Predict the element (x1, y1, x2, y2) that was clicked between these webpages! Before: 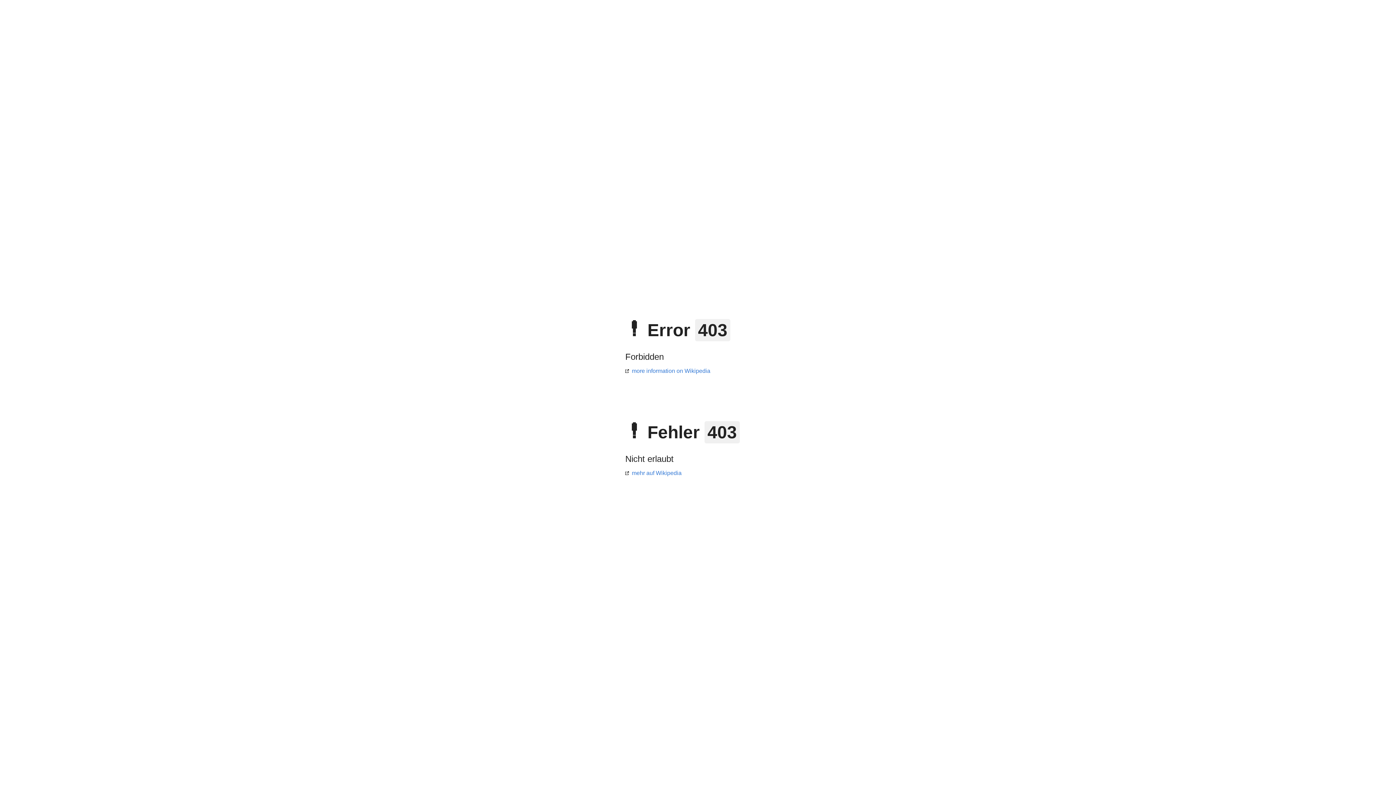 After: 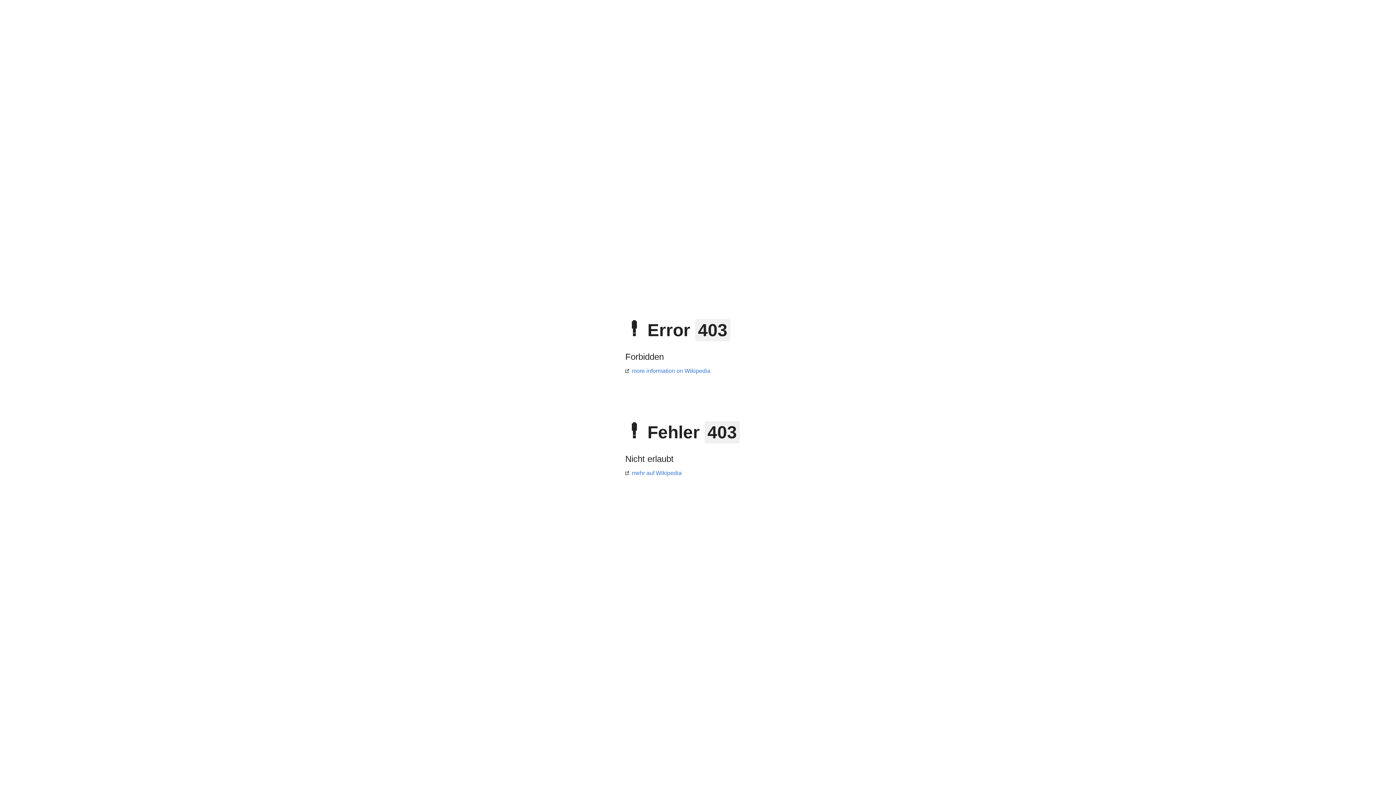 Action: label: more information on Wikipedia bbox: (625, 368, 710, 374)